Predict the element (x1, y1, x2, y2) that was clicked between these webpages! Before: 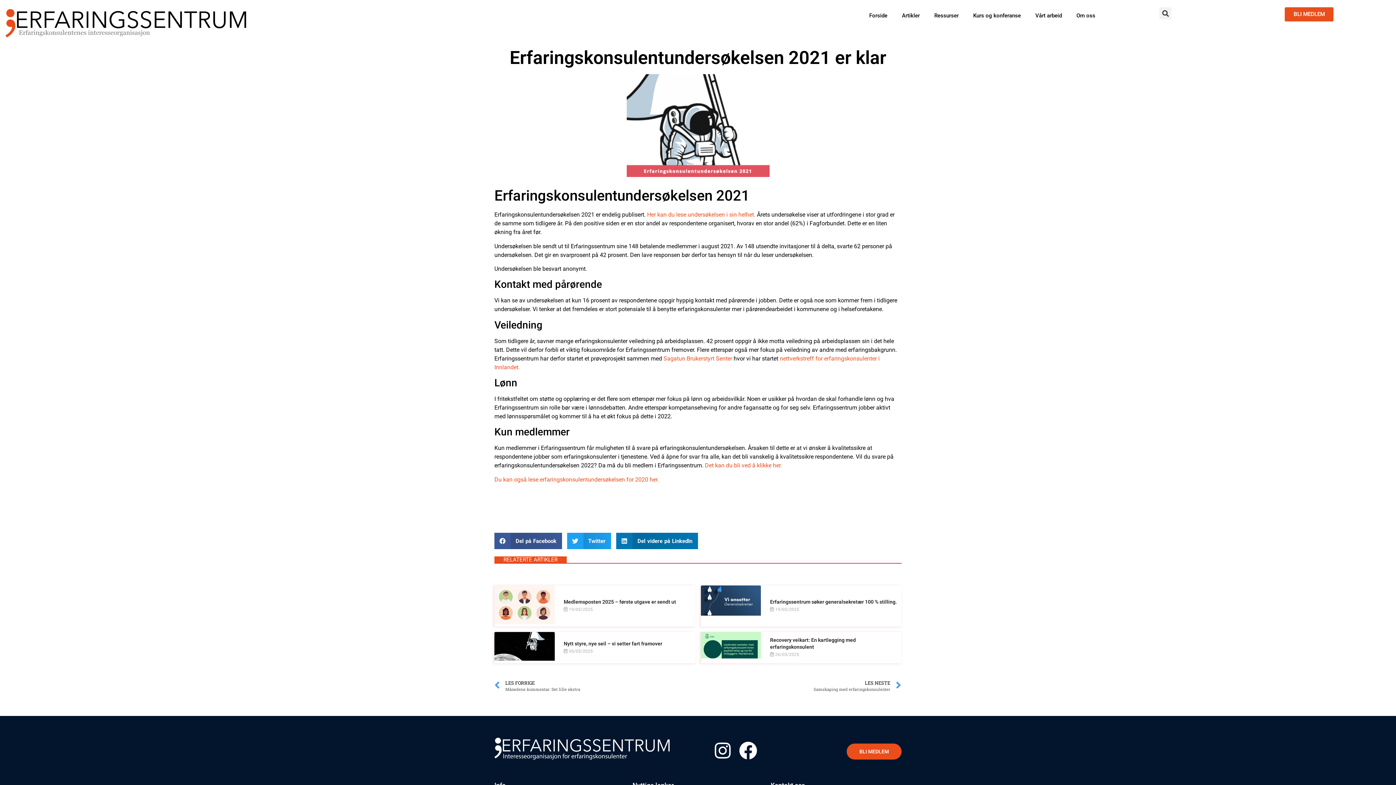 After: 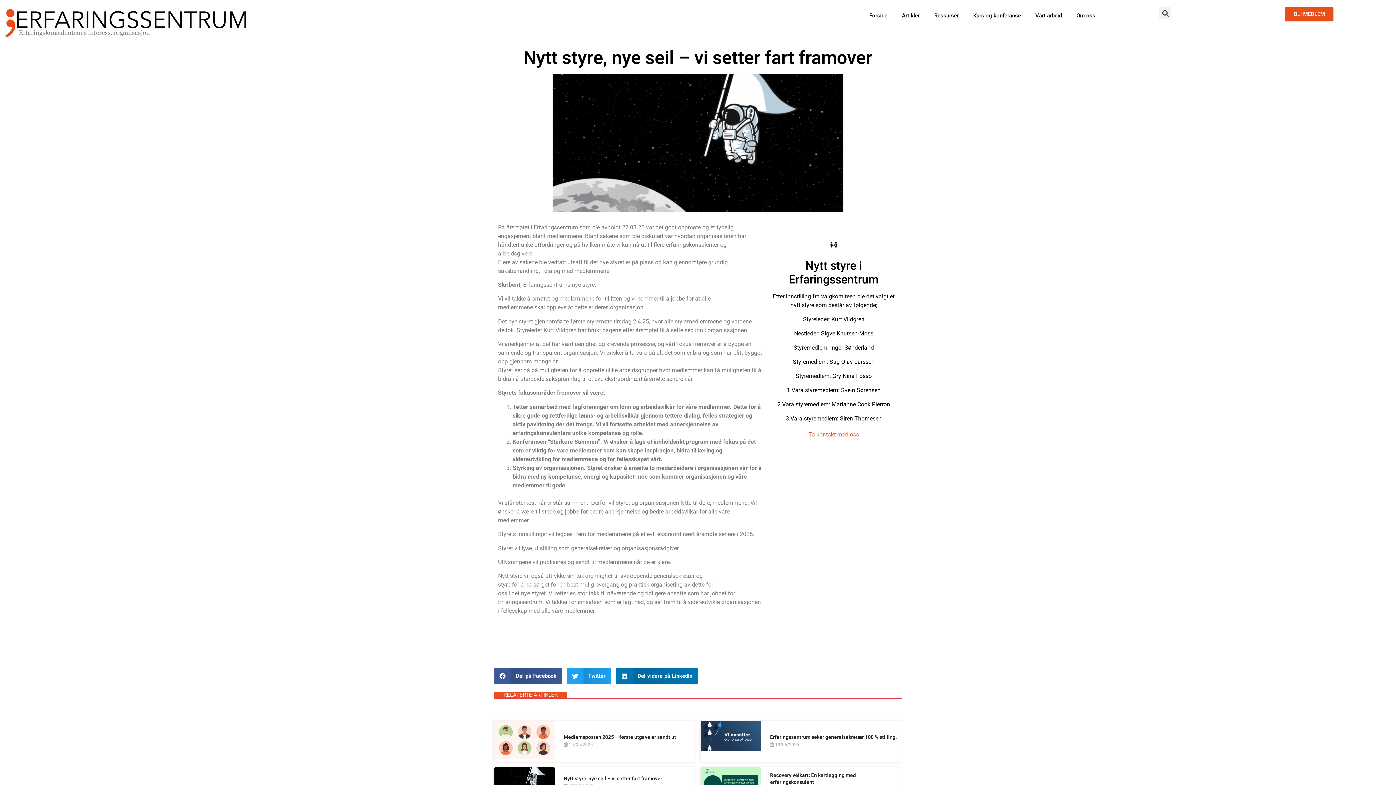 Action: bbox: (563, 640, 662, 646) label: Nytt styre, nye seil – vi setter fart framover